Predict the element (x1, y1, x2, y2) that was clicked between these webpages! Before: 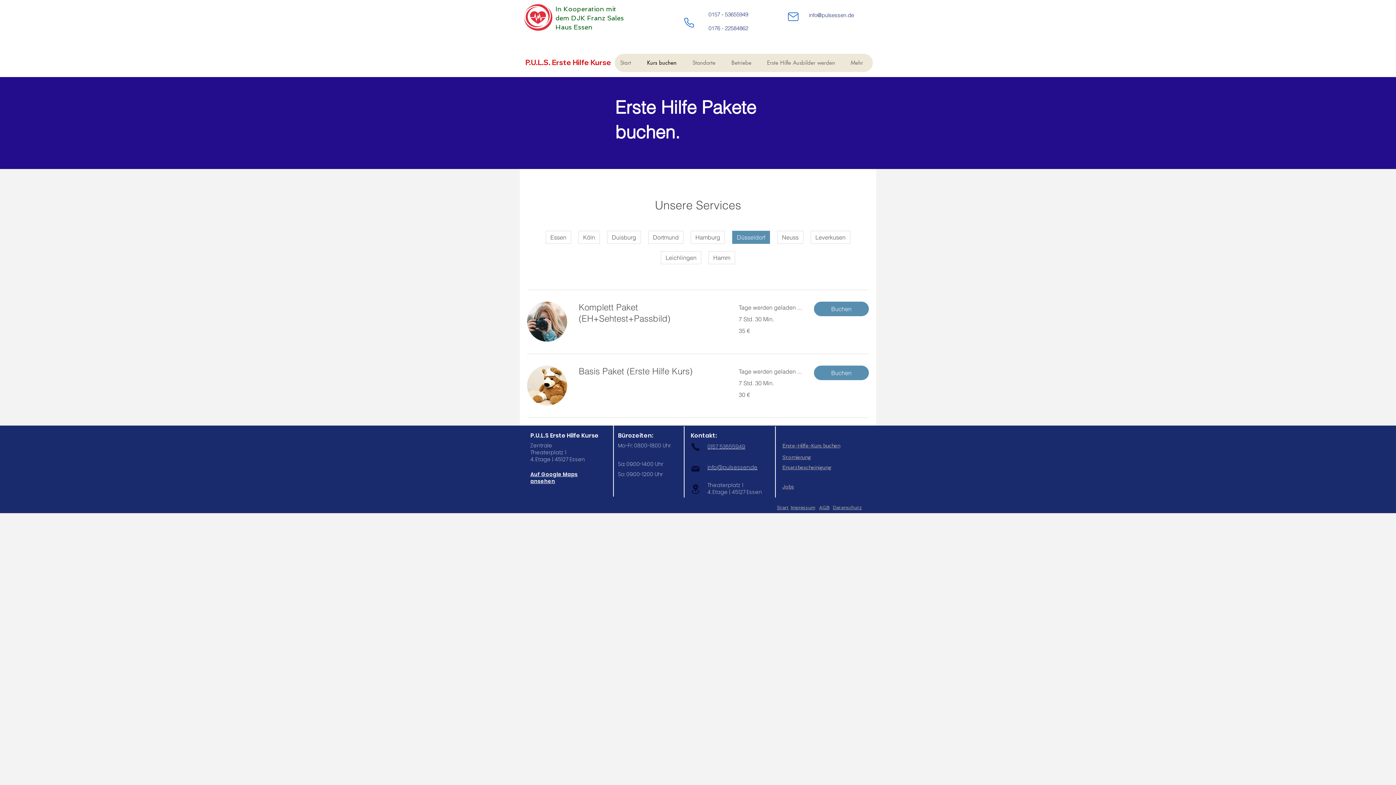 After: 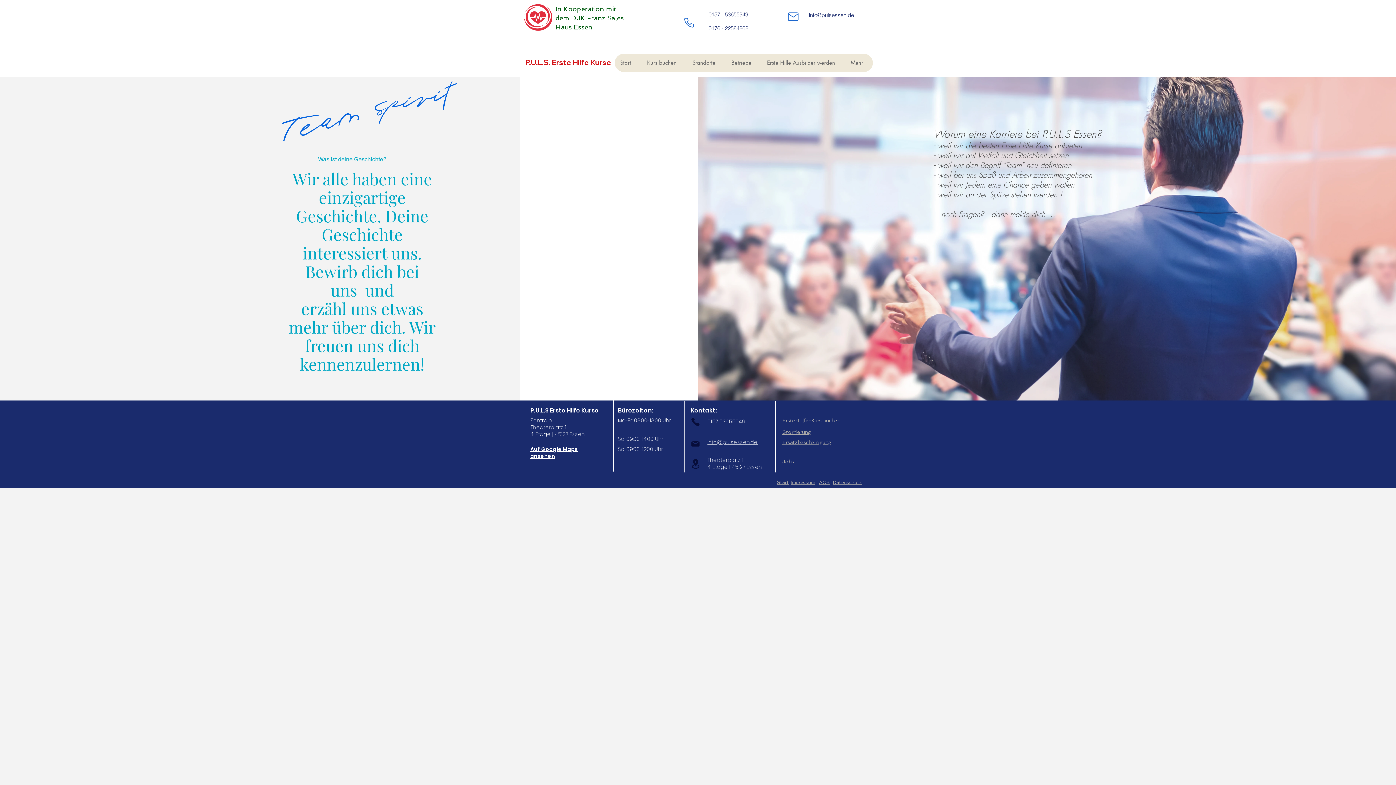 Action: bbox: (782, 483, 794, 490) label: Jobs